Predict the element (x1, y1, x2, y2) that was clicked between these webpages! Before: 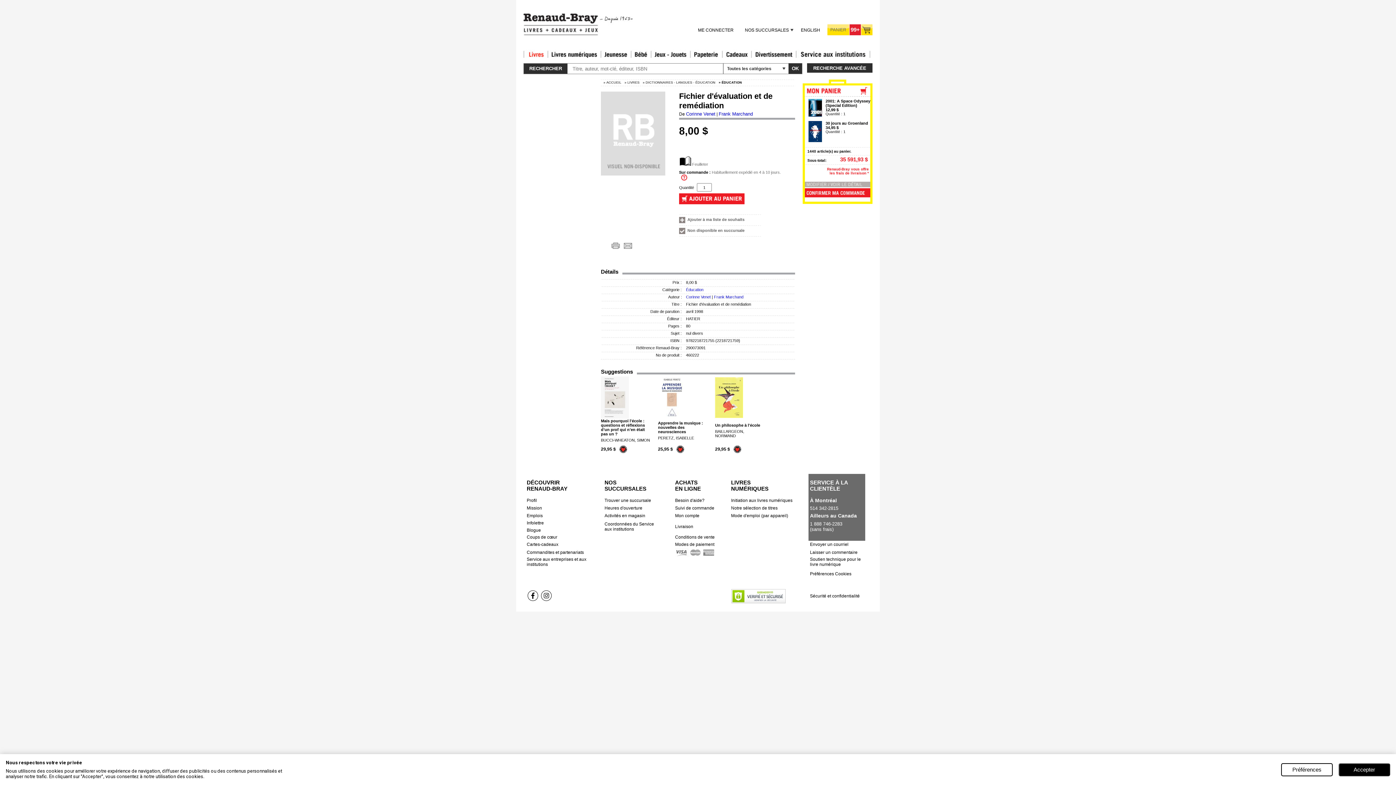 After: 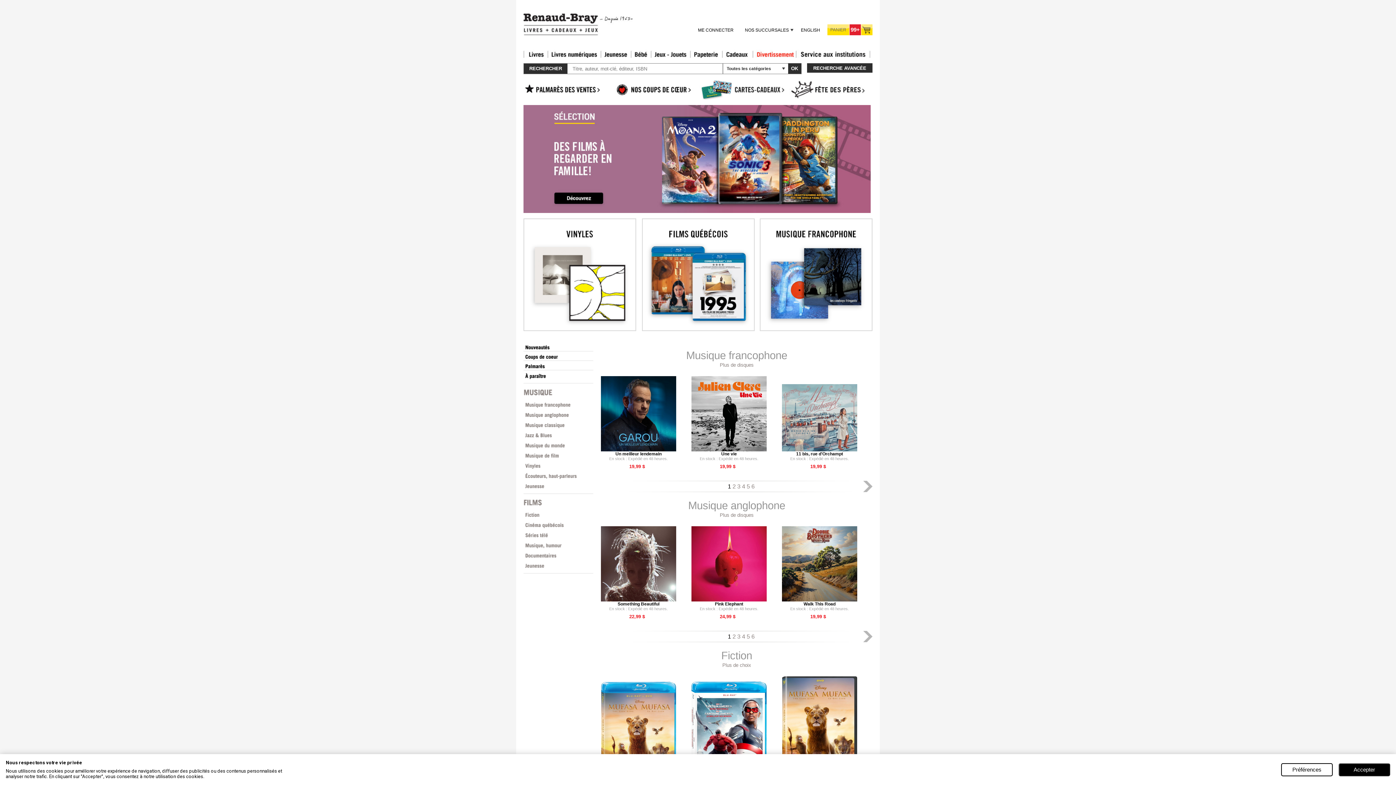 Action: bbox: (751, 54, 796, 60)